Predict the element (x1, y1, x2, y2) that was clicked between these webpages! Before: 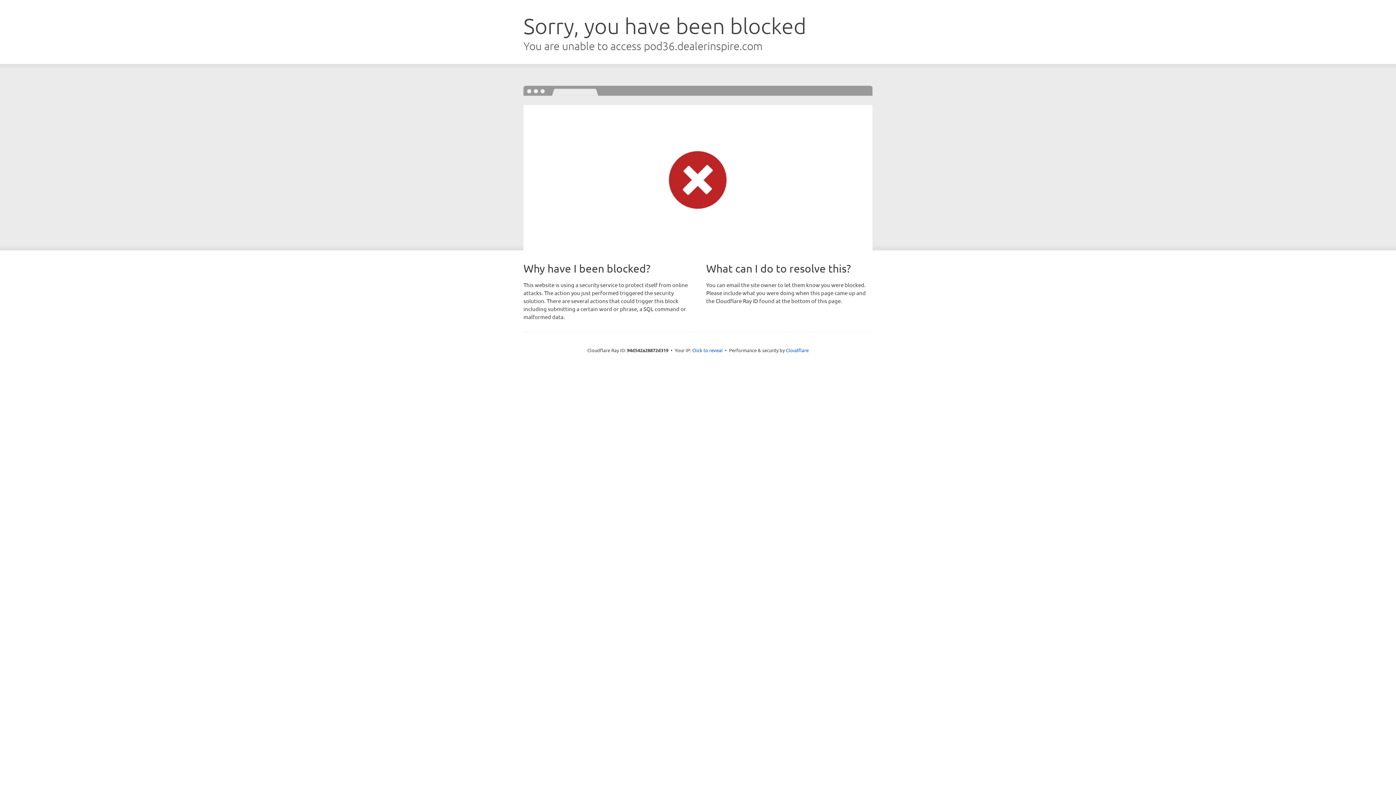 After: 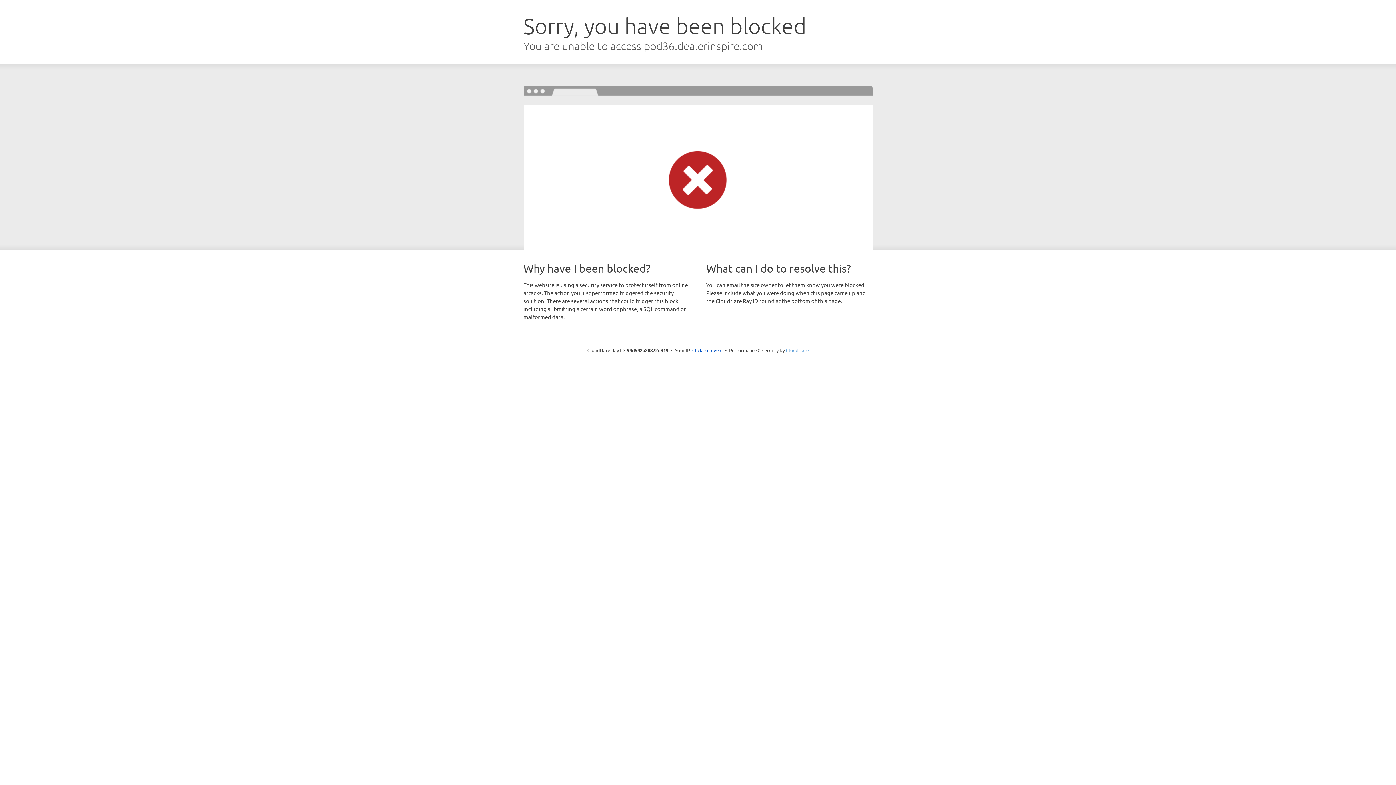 Action: bbox: (786, 347, 808, 353) label: Cloudflare